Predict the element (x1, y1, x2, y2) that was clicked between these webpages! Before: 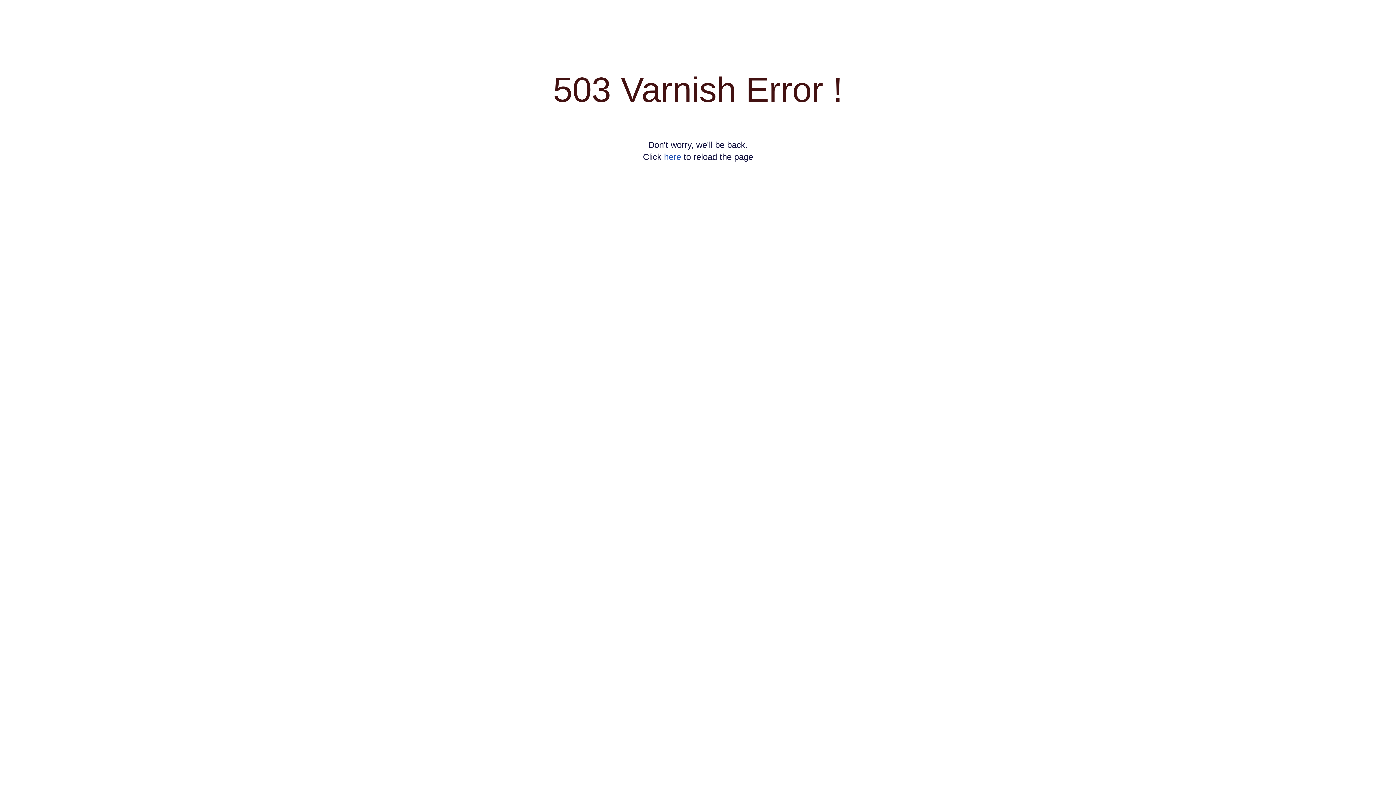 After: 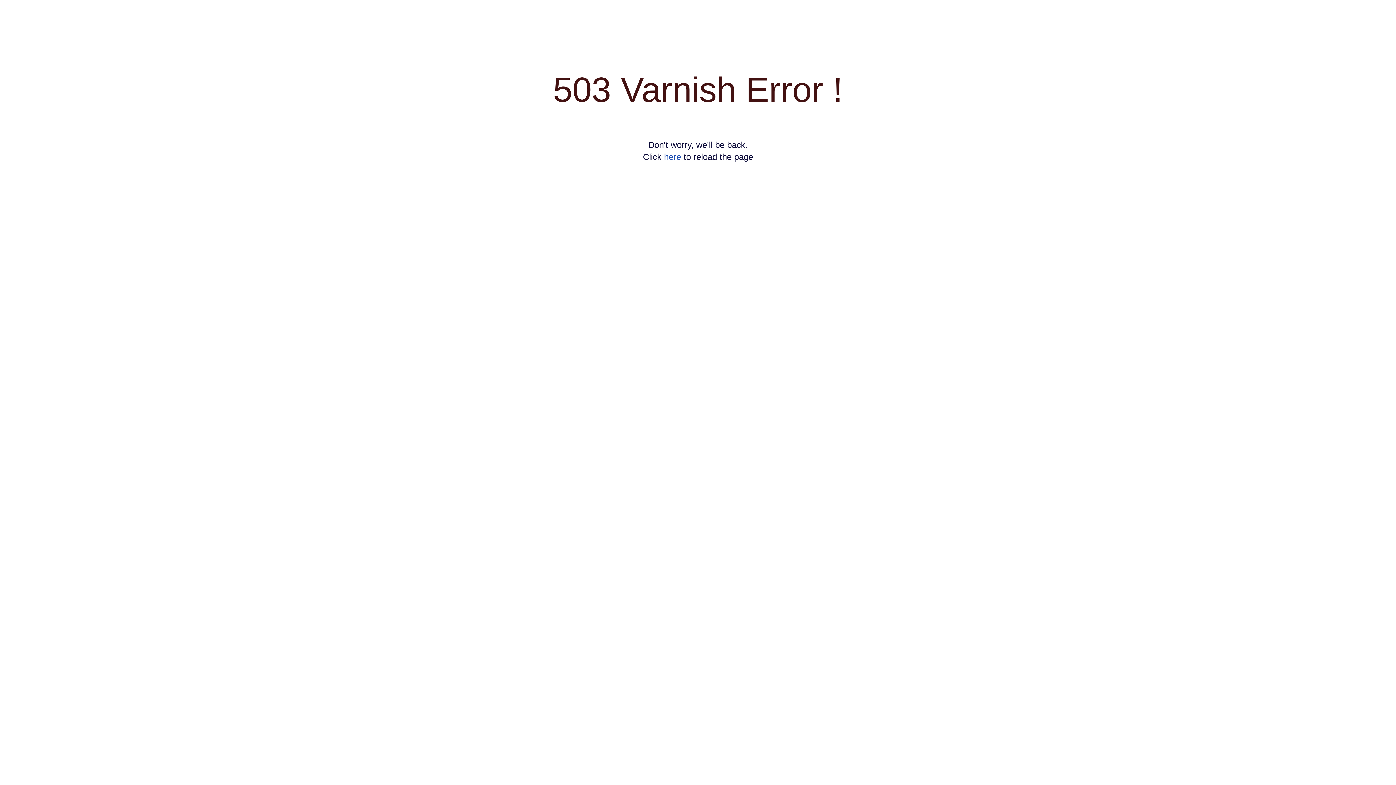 Action: label: here bbox: (664, 152, 681, 161)